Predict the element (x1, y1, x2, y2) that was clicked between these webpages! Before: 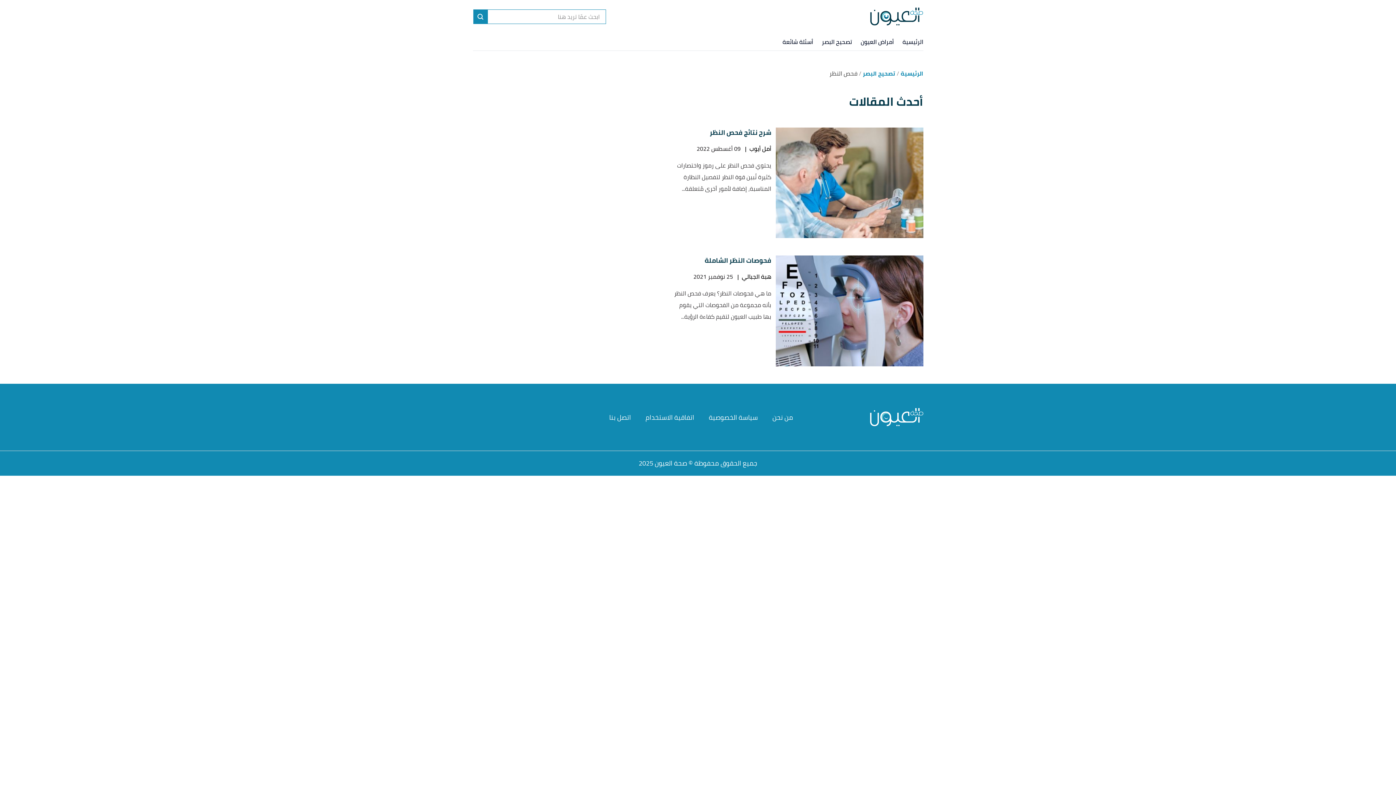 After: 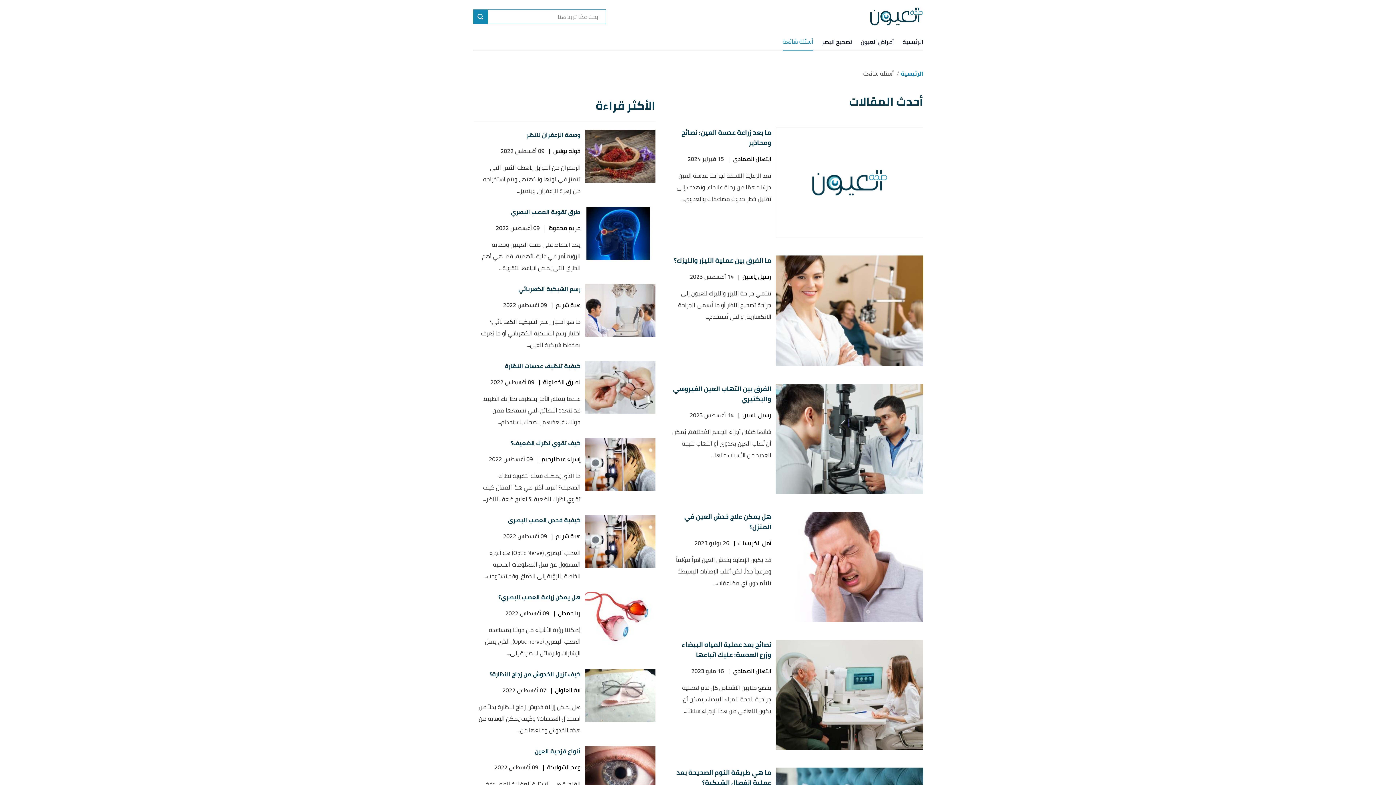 Action: label: أسئلة شائعة bbox: (782, 33, 813, 50)